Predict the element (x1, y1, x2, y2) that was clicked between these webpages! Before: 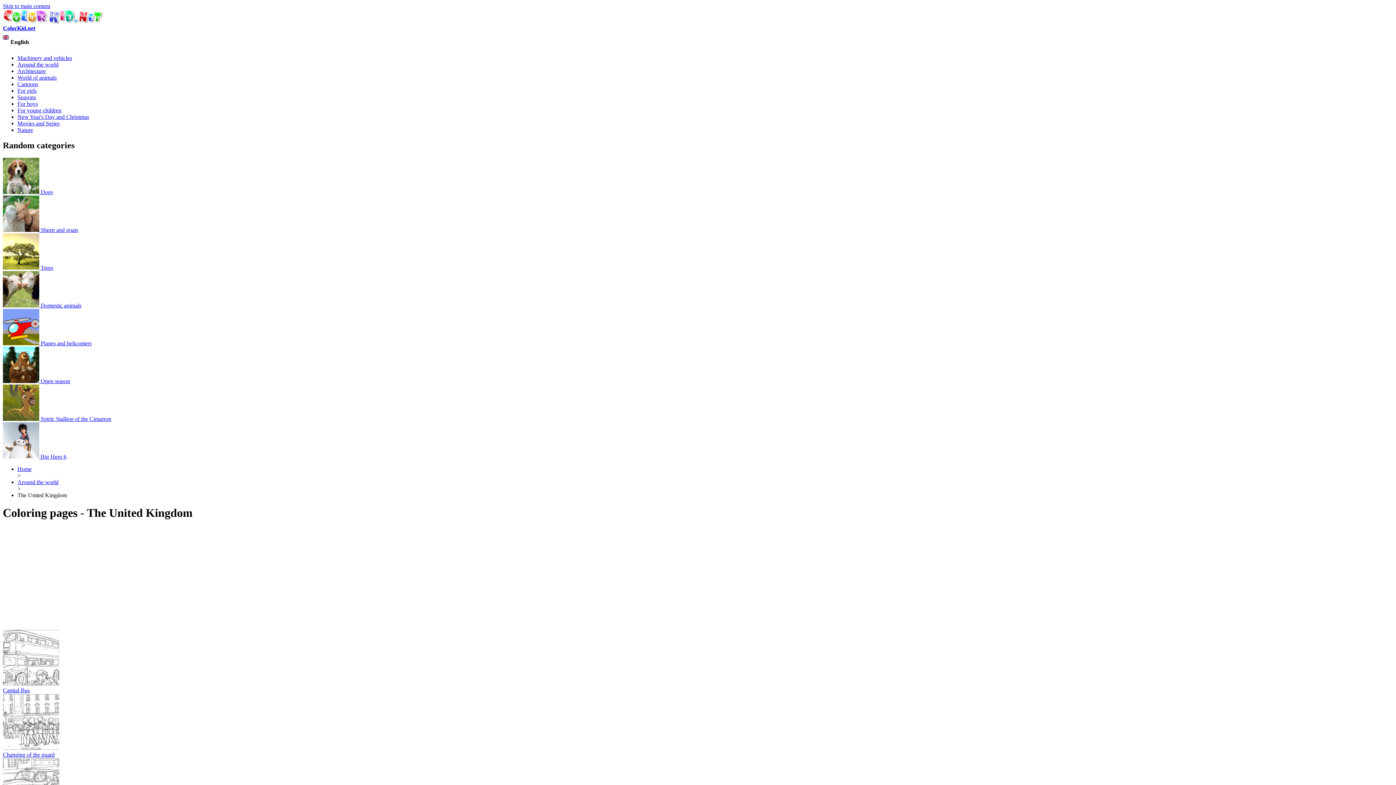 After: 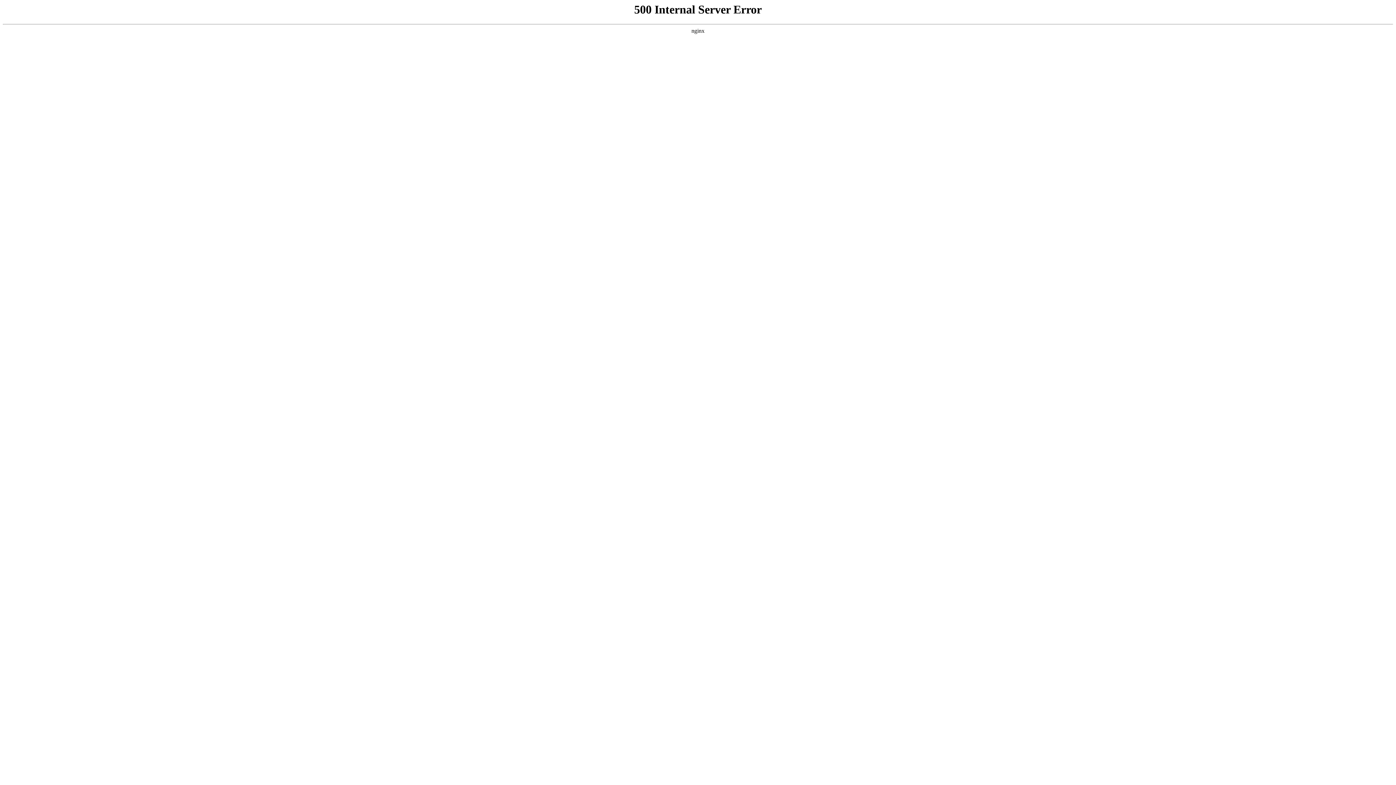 Action: bbox: (2, 415, 111, 422) label:  Spirit: Stallion of the Cimarron